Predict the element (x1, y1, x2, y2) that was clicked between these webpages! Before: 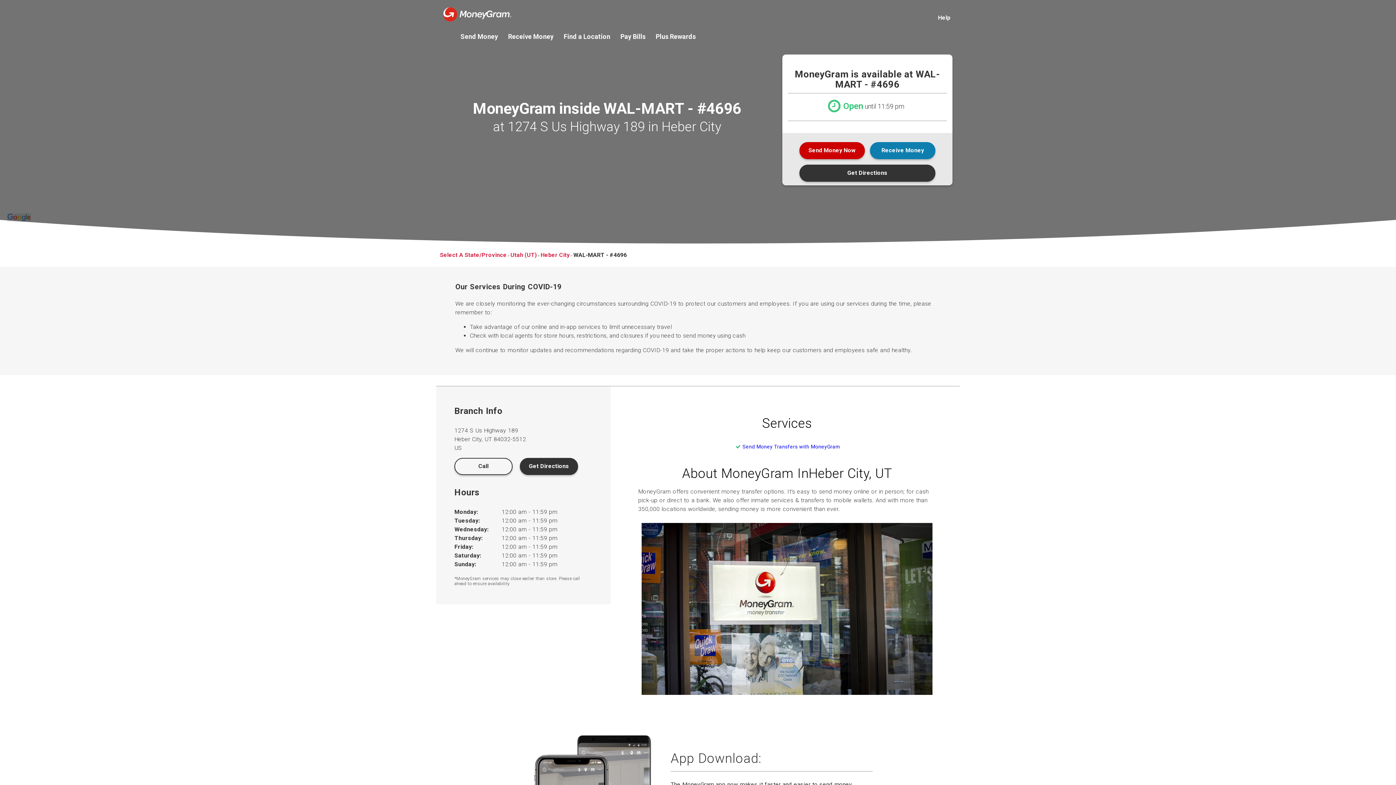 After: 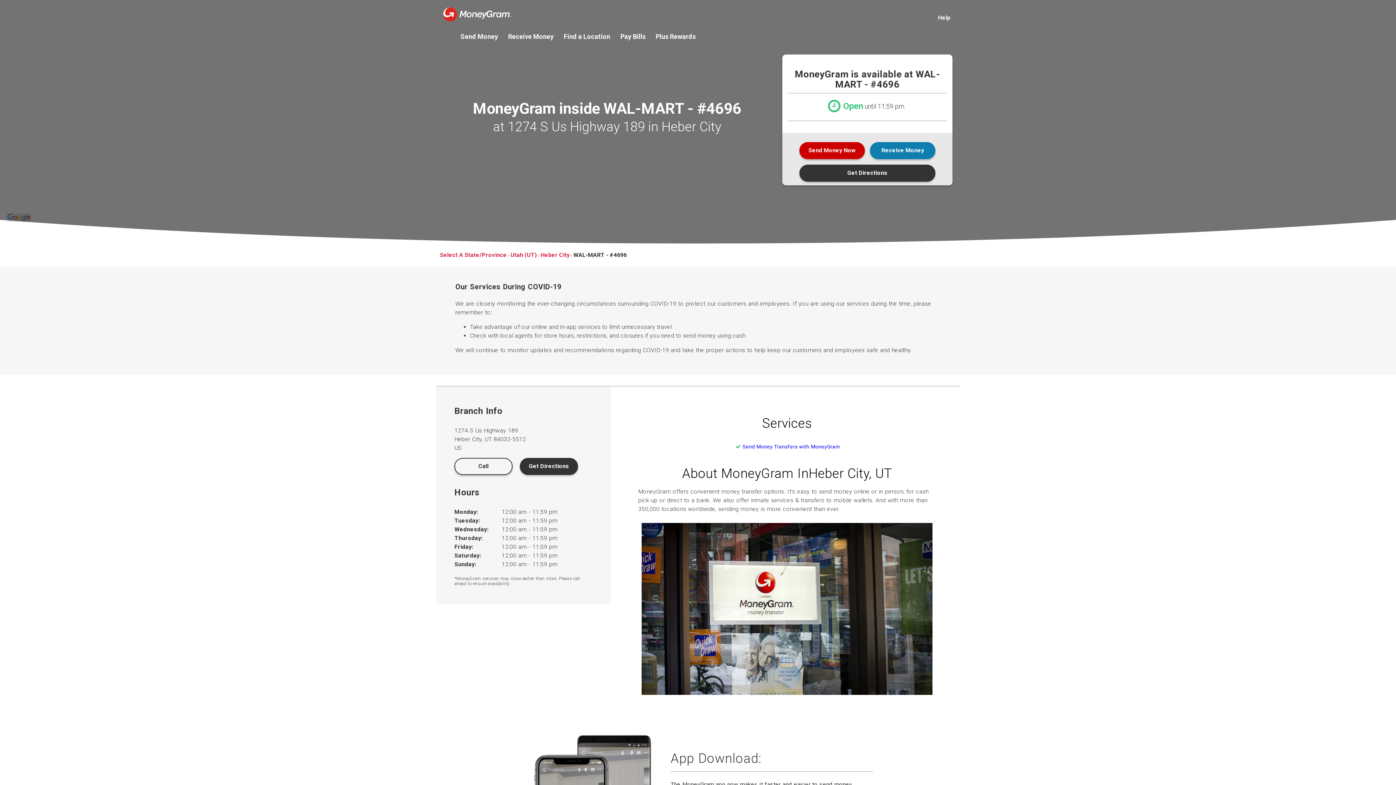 Action: bbox: (733, 443, 840, 450) label: Send Money Transfers with MoneyGram